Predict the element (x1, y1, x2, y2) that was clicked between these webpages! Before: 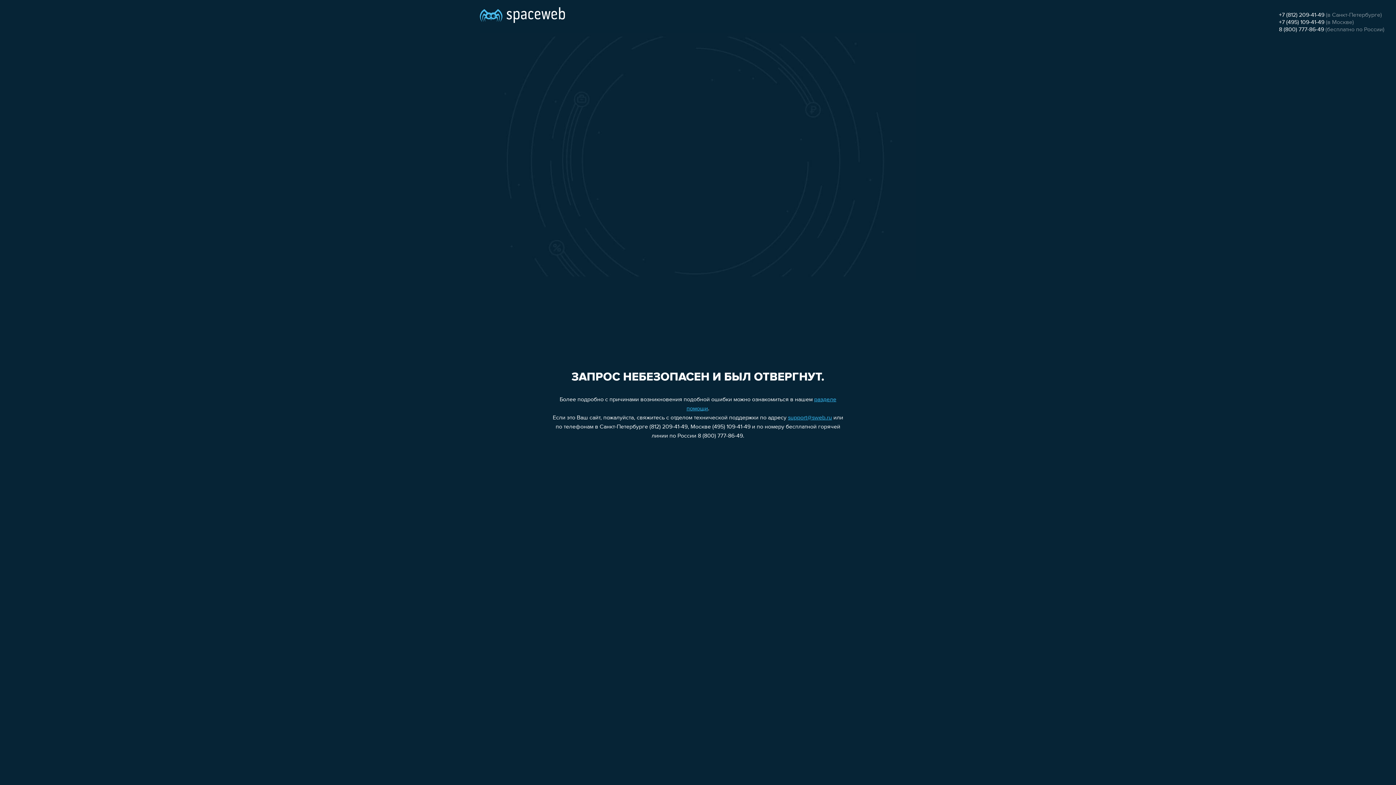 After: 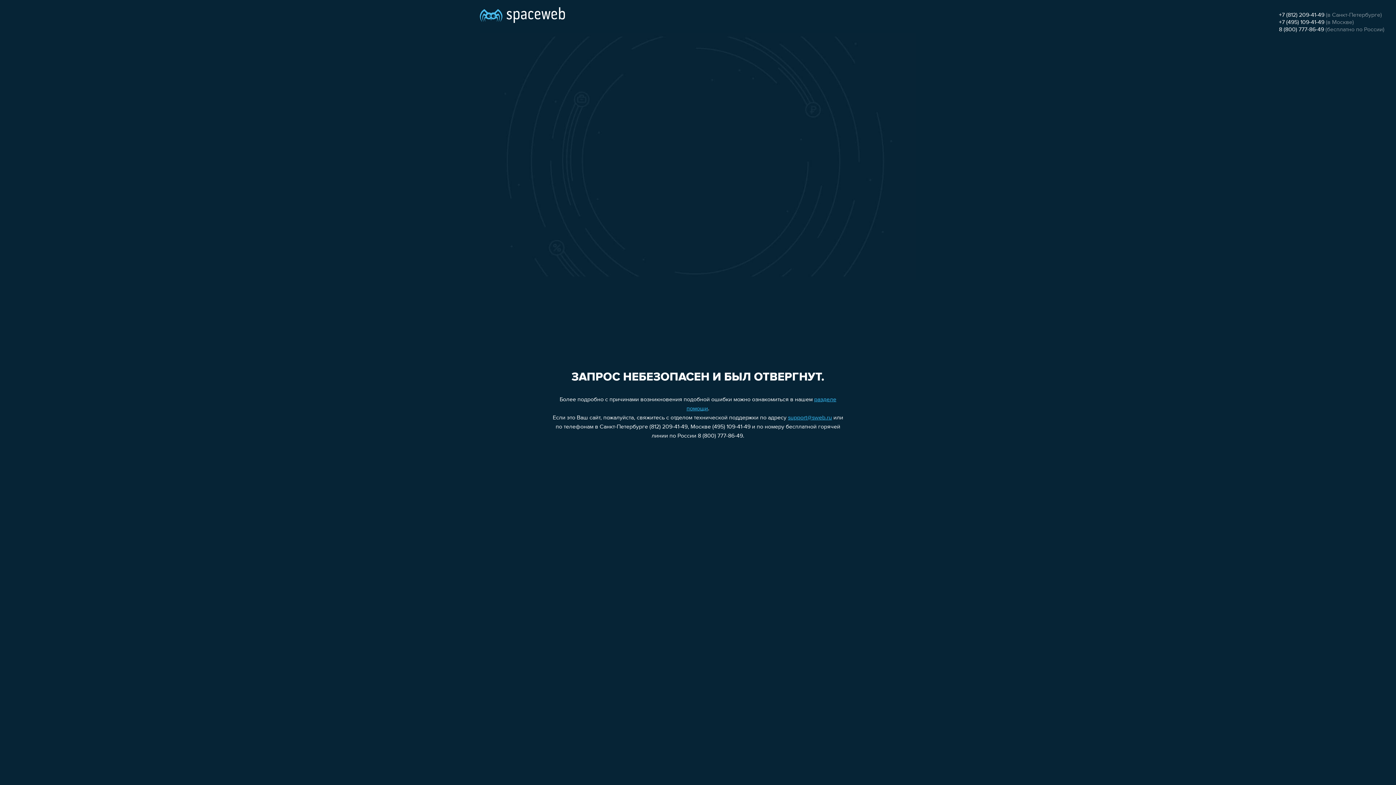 Action: label: support@sweb.ru bbox: (788, 415, 832, 421)